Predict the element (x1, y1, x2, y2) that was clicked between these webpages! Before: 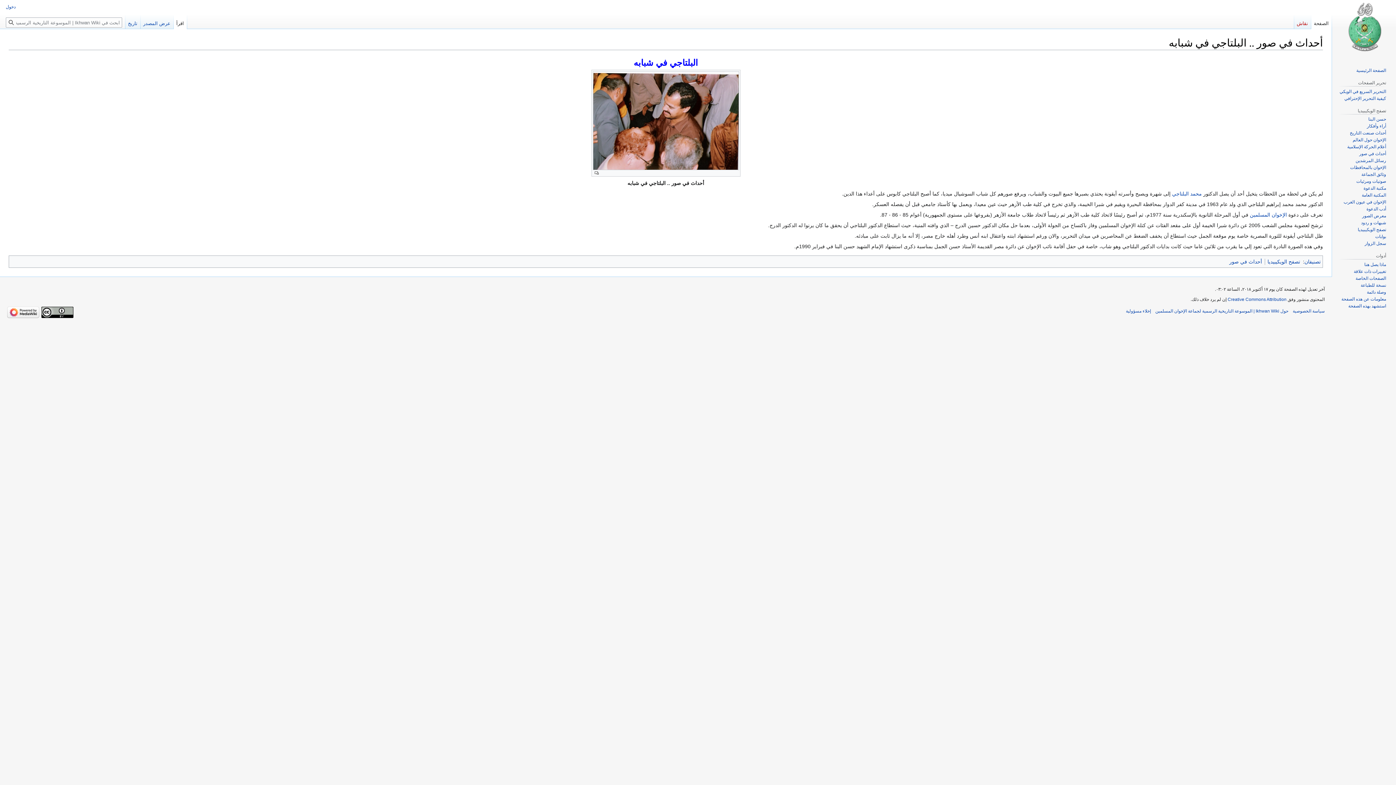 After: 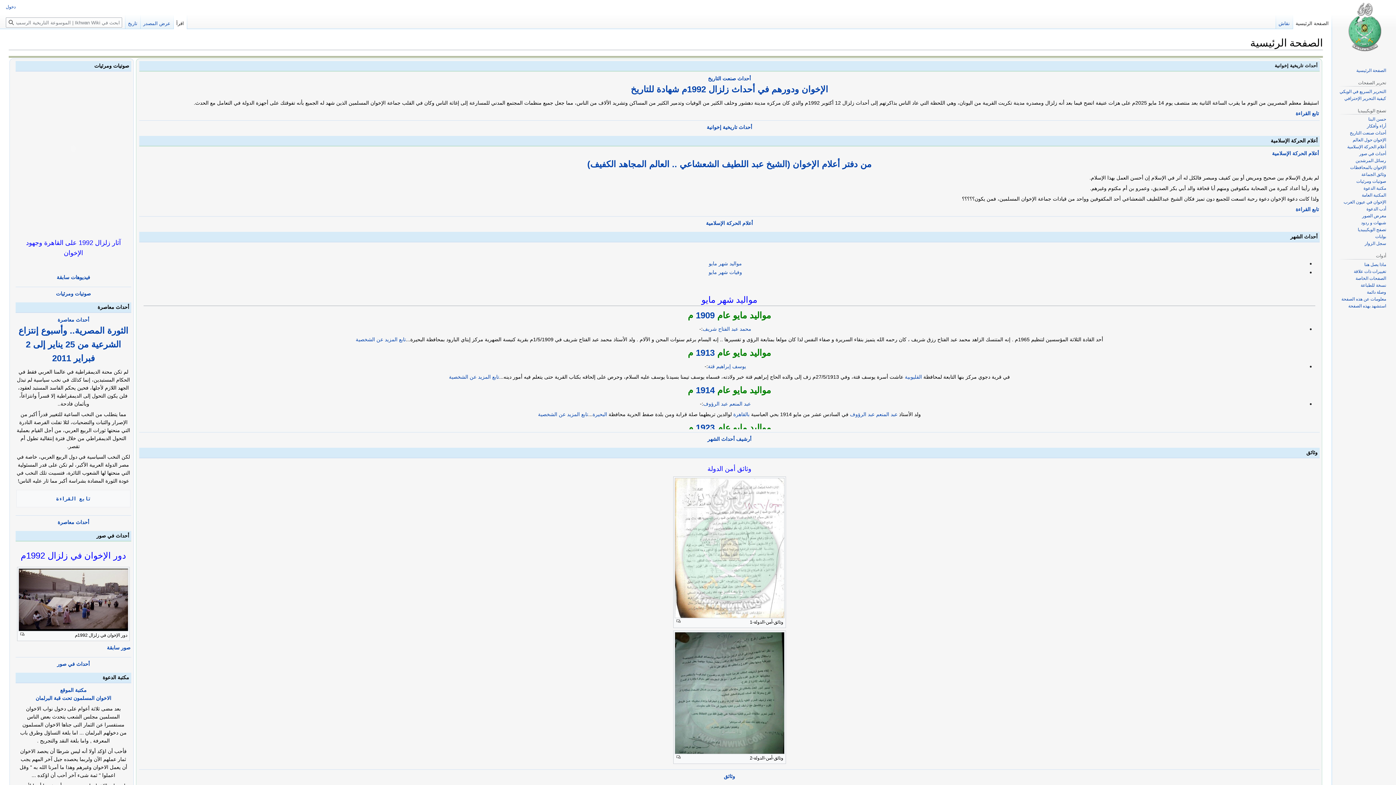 Action: label: الصفحة الرئيسية bbox: (1356, 67, 1386, 73)